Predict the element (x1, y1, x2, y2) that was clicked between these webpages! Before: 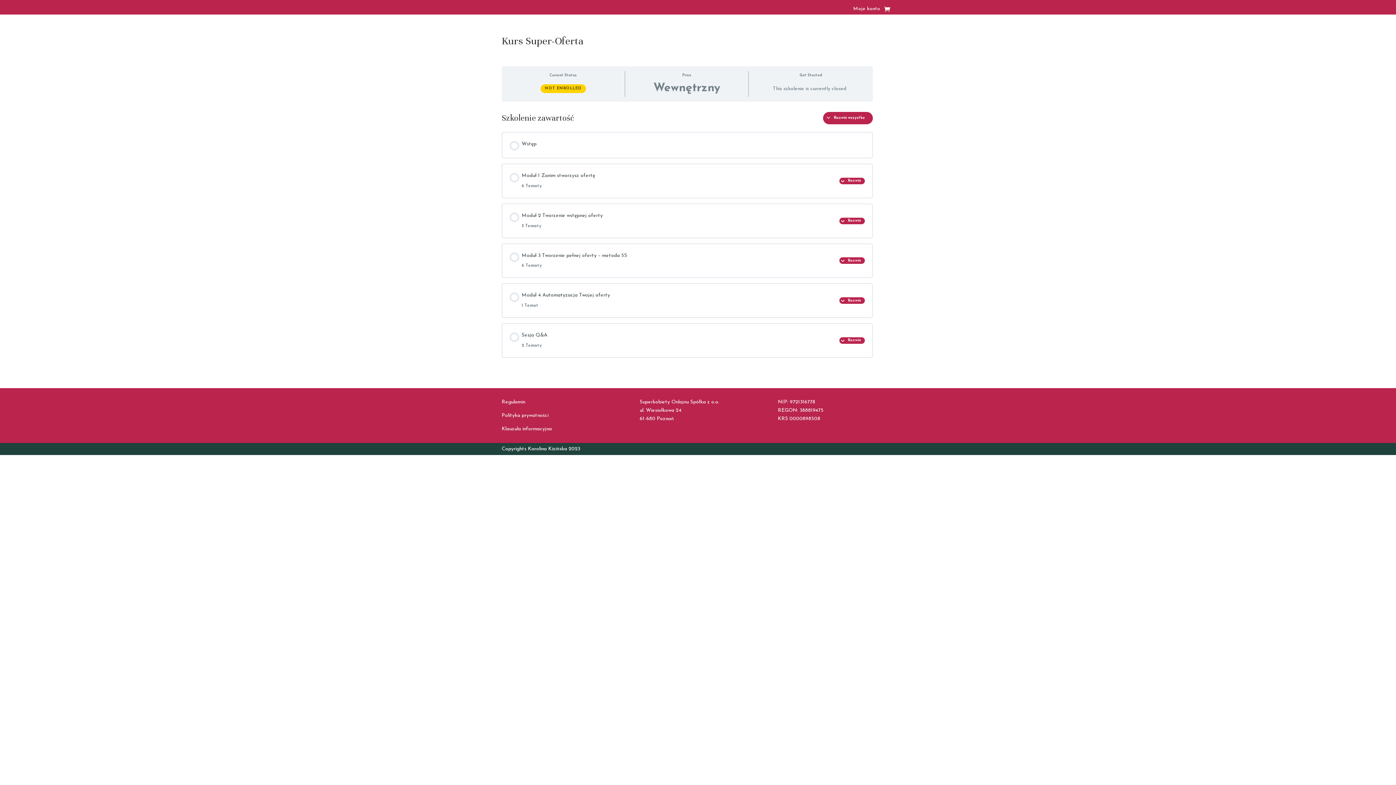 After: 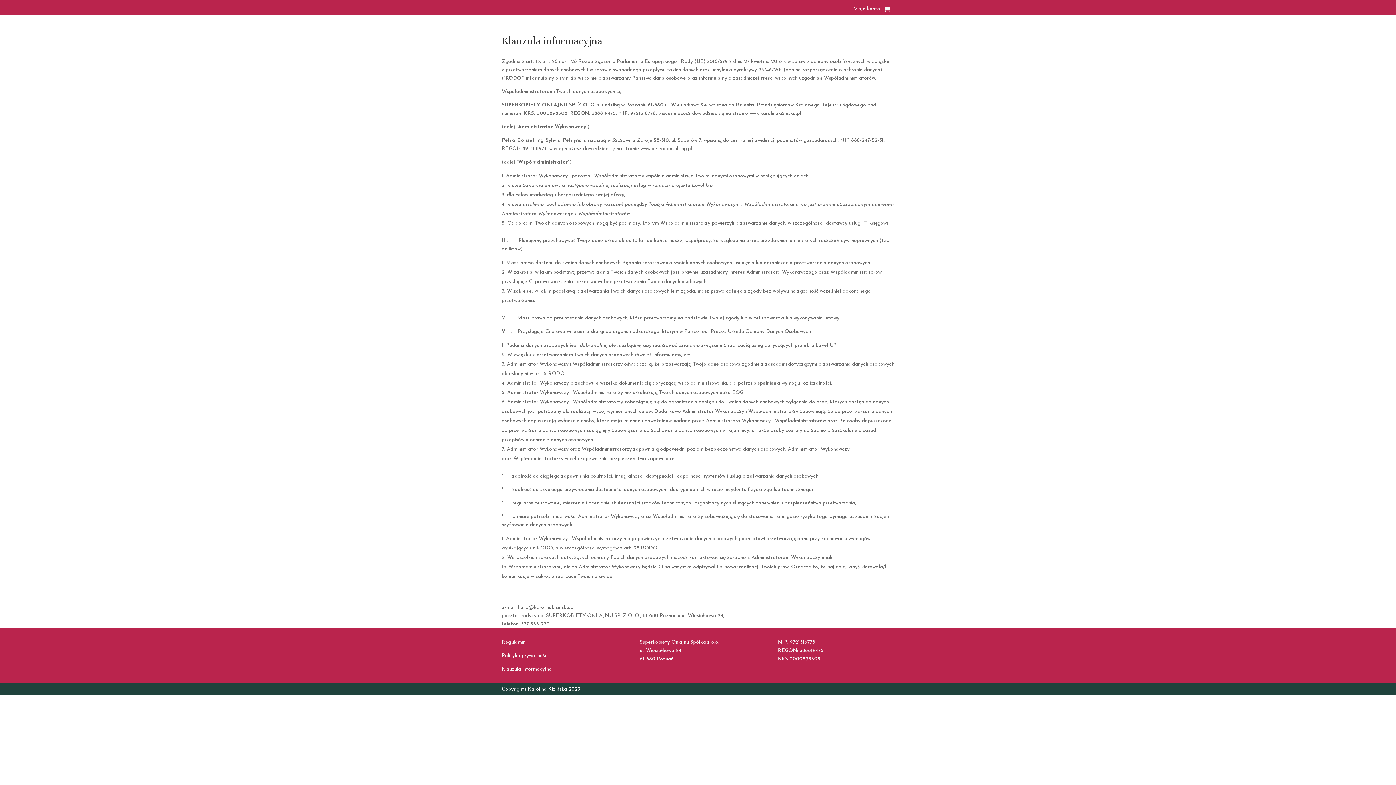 Action: bbox: (501, 426, 552, 431) label: Klauzula informacyjna